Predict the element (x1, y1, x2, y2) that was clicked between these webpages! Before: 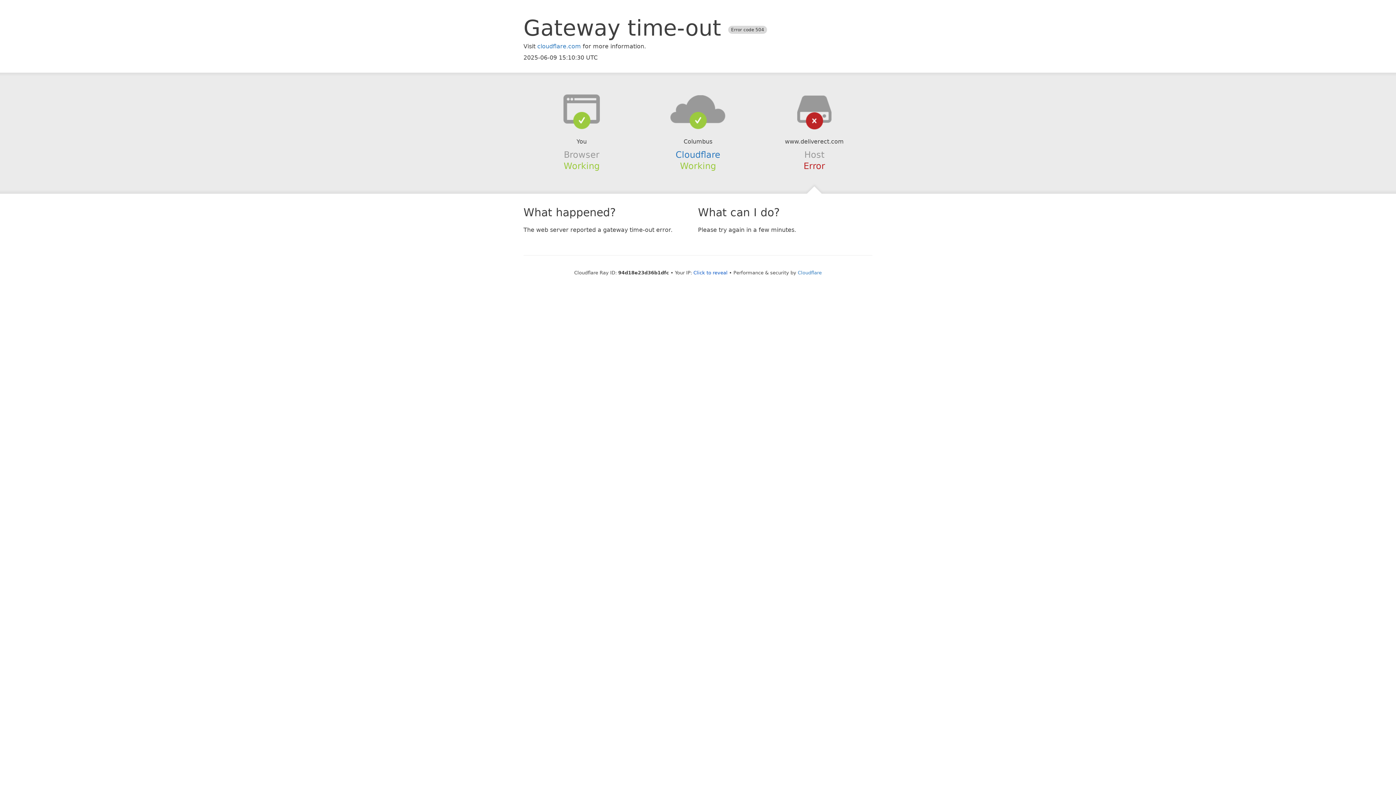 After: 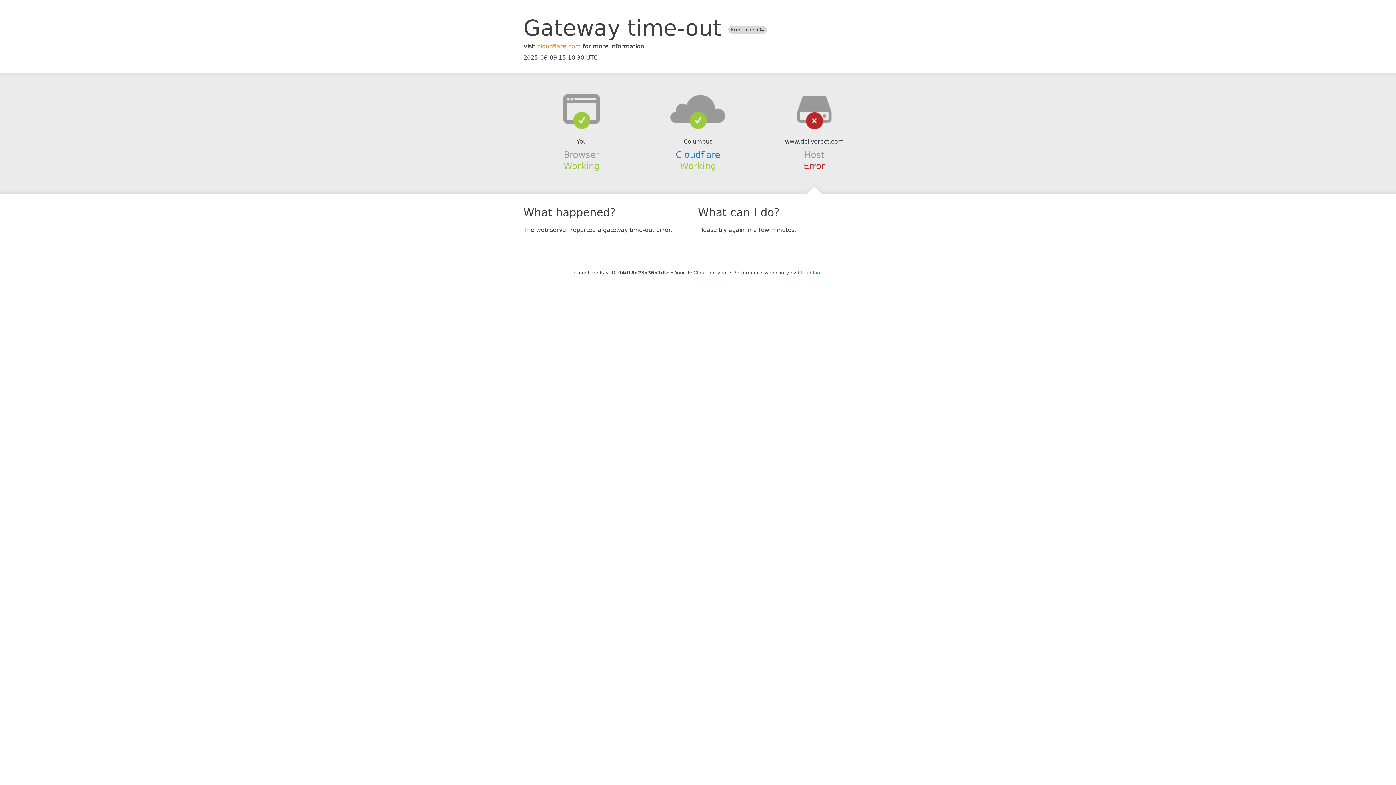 Action: bbox: (537, 42, 581, 49) label: cloudflare.com